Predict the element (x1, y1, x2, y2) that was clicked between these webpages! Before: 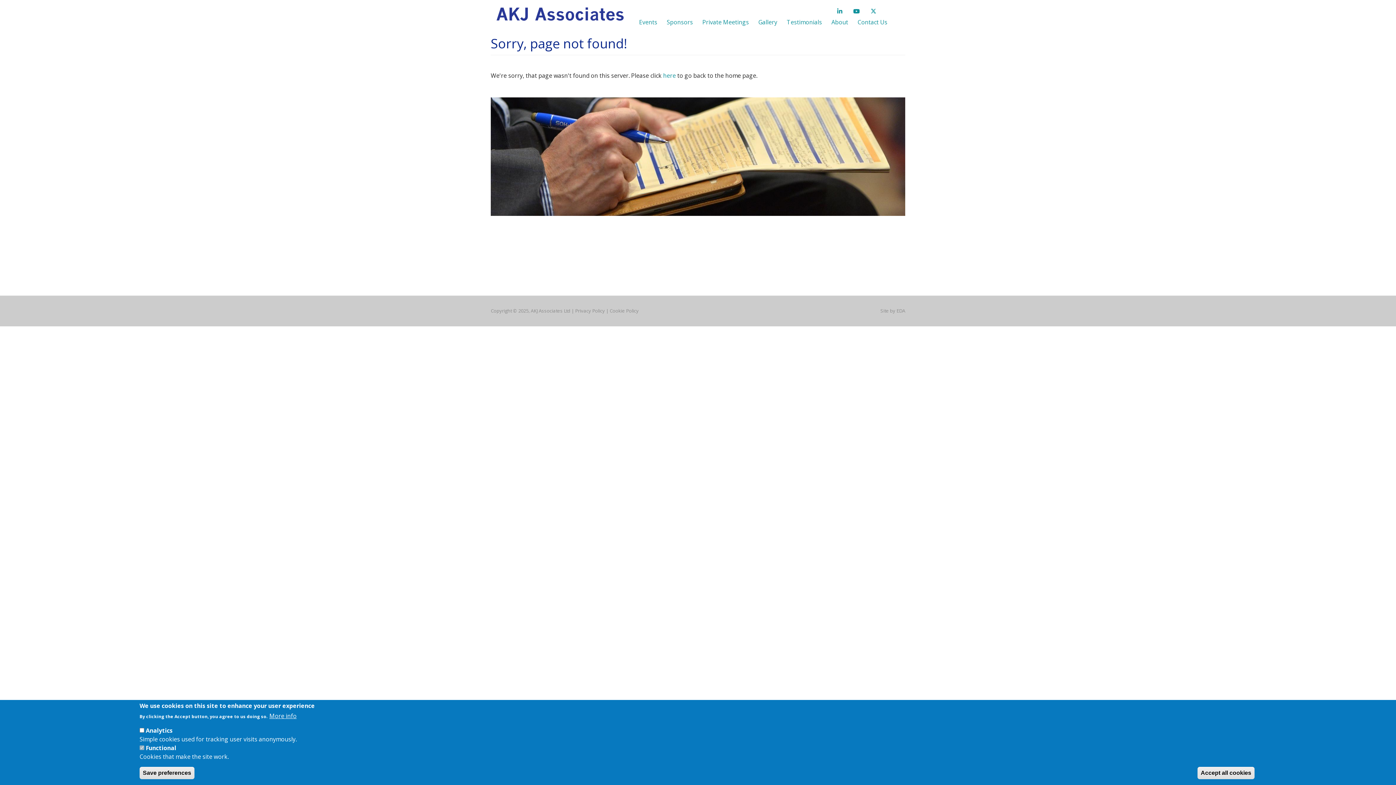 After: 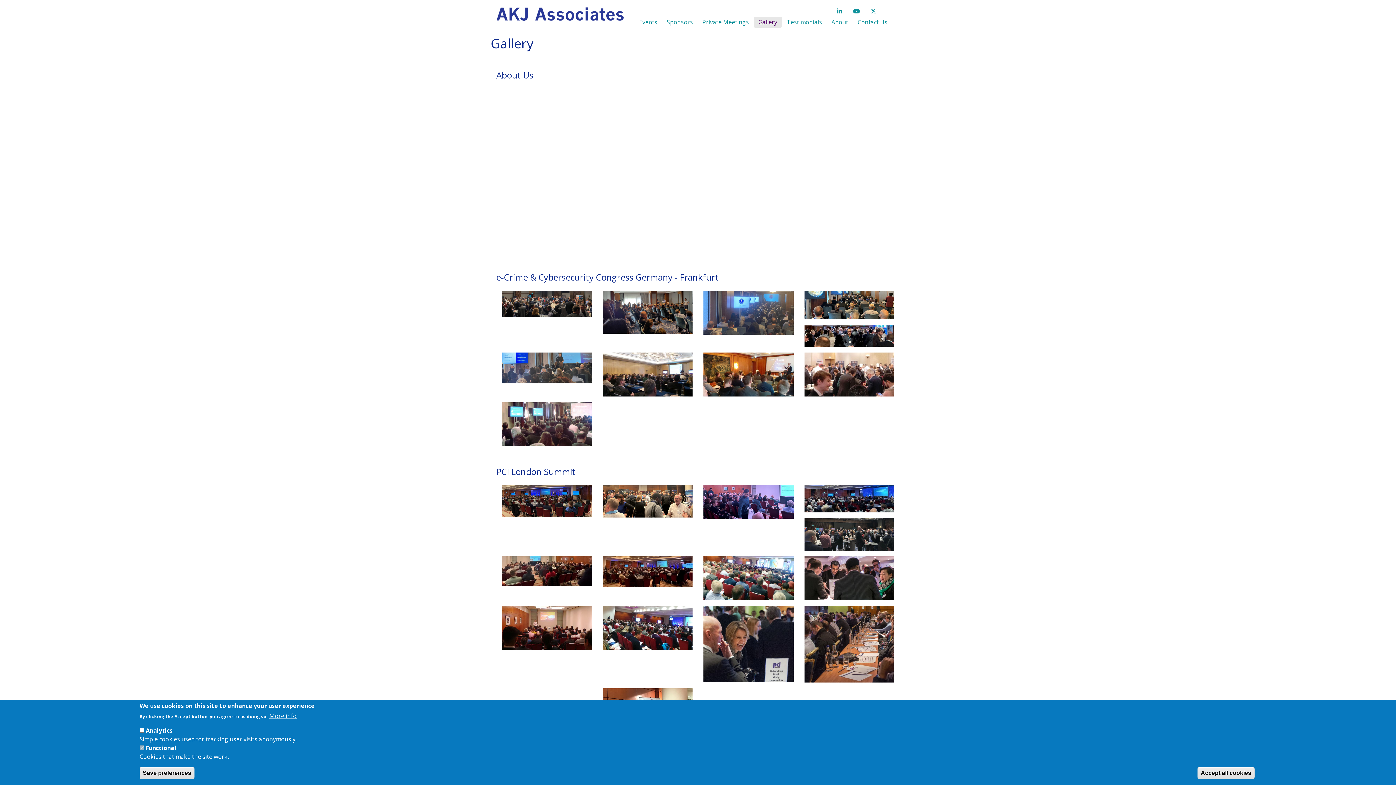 Action: bbox: (753, 16, 782, 27) label: Gallery